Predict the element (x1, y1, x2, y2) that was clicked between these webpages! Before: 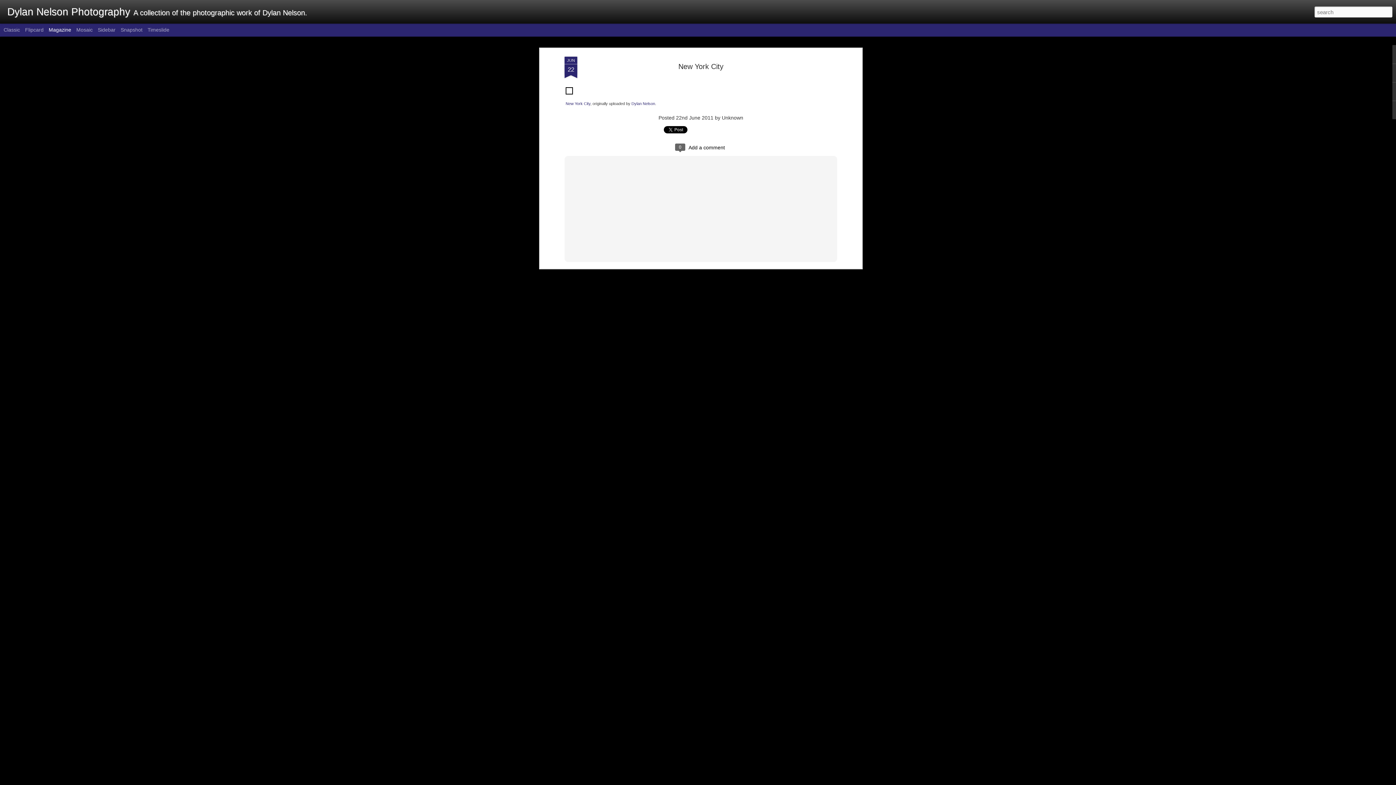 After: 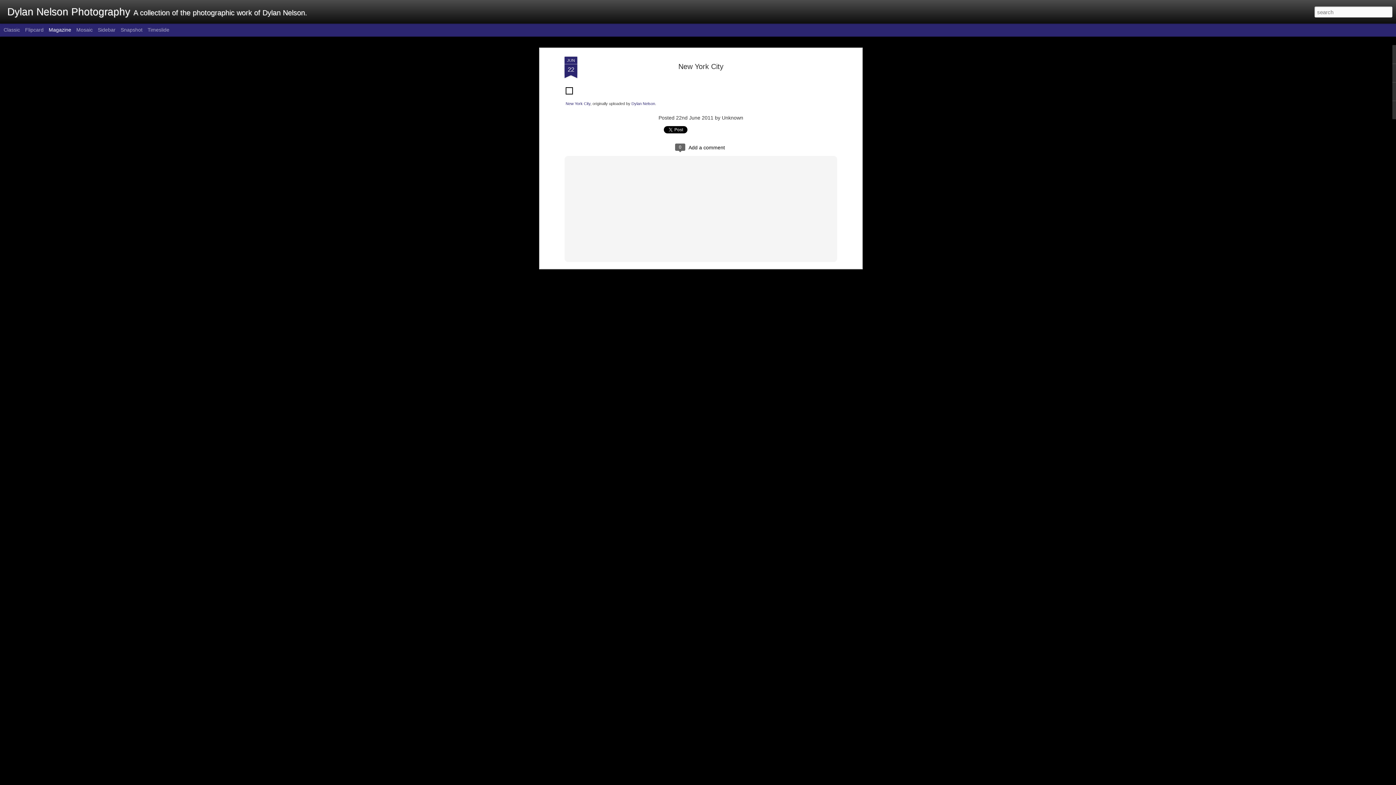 Action: label: Magazine bbox: (48, 26, 71, 32)